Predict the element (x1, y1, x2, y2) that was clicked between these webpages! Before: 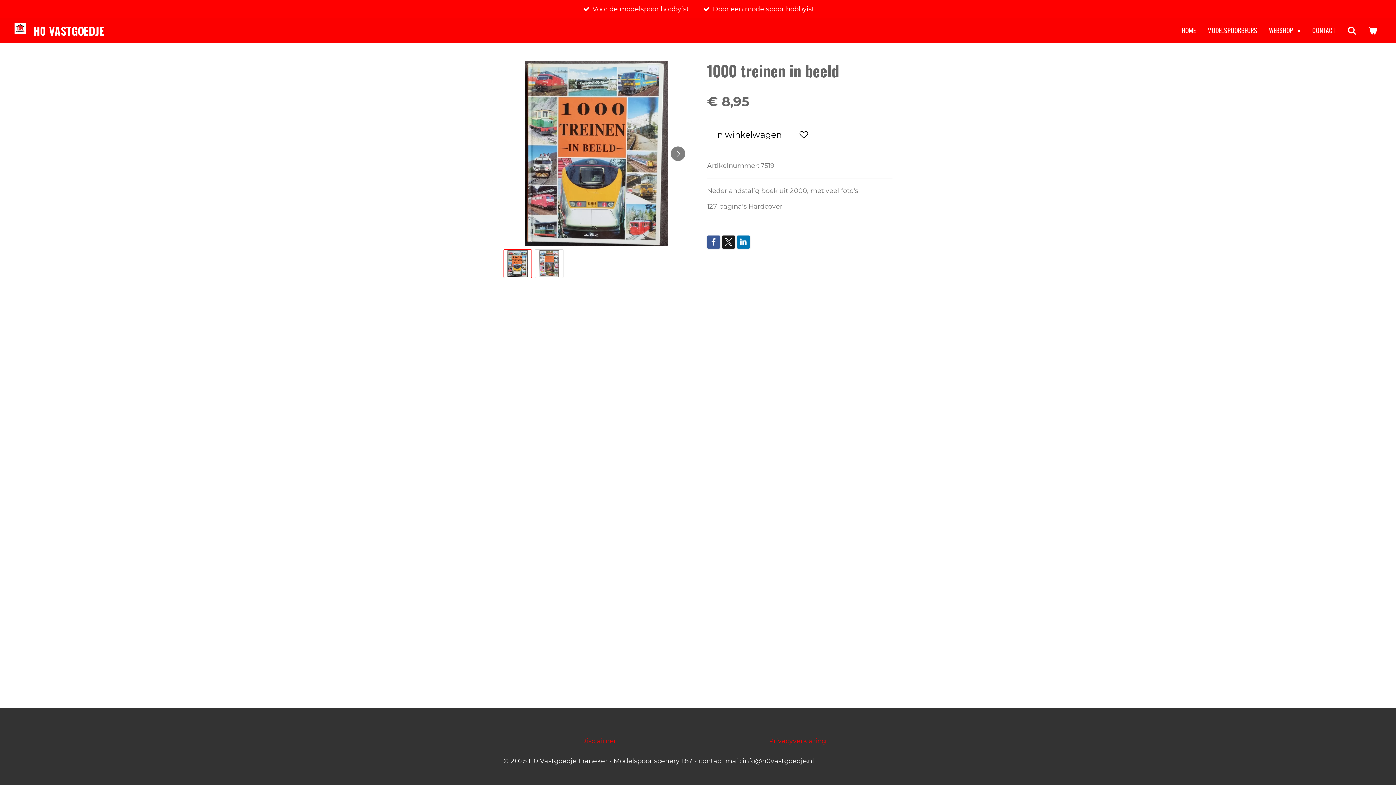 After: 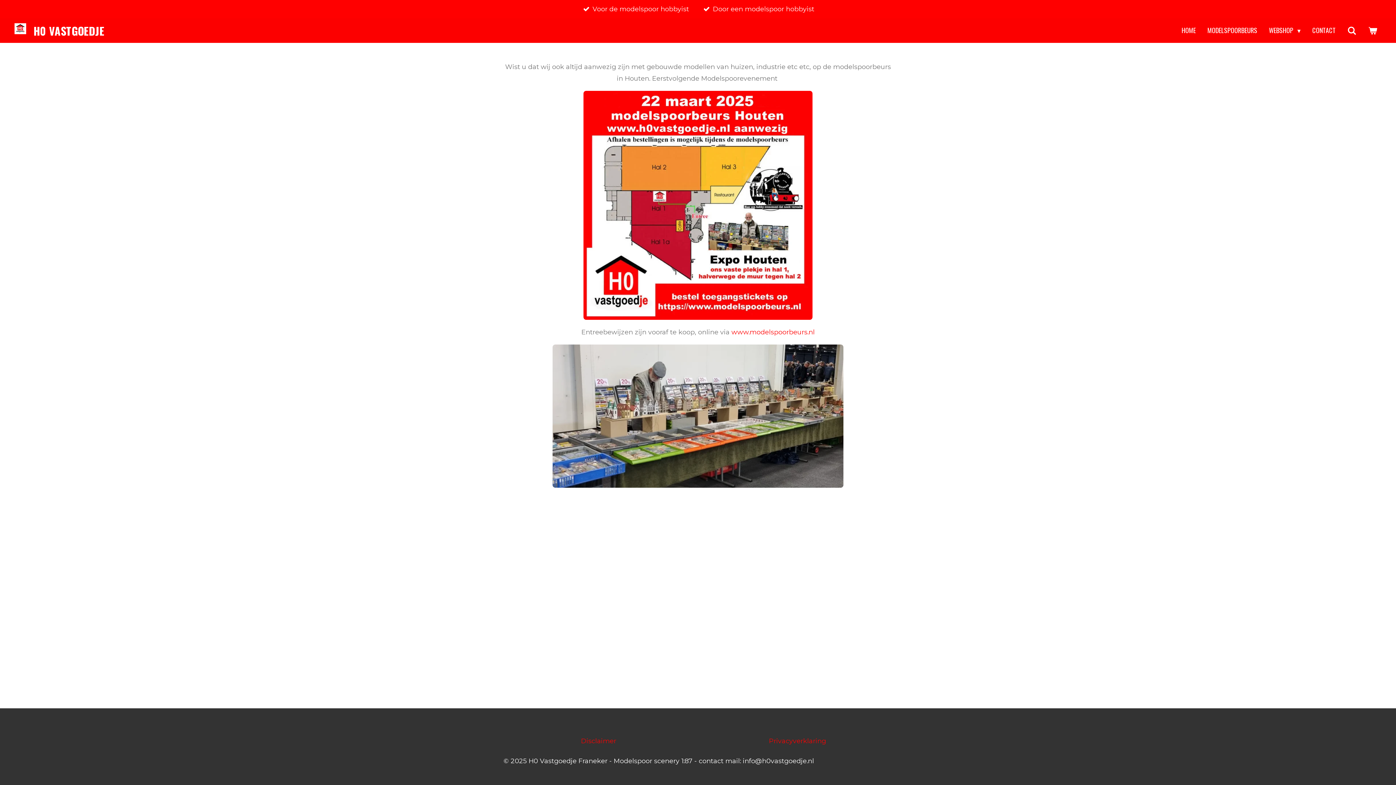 Action: label: MODELSPOORBEURS bbox: (1203, 23, 1261, 37)